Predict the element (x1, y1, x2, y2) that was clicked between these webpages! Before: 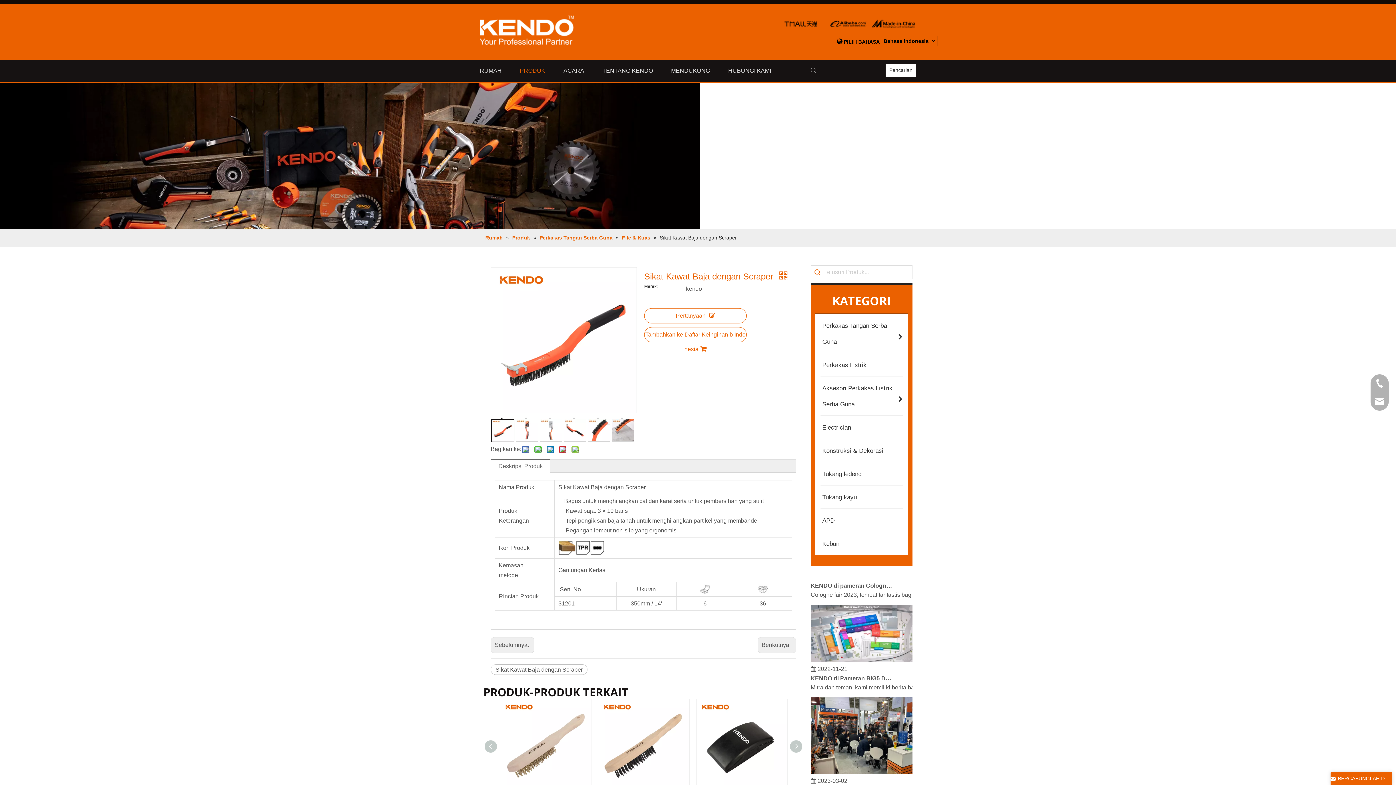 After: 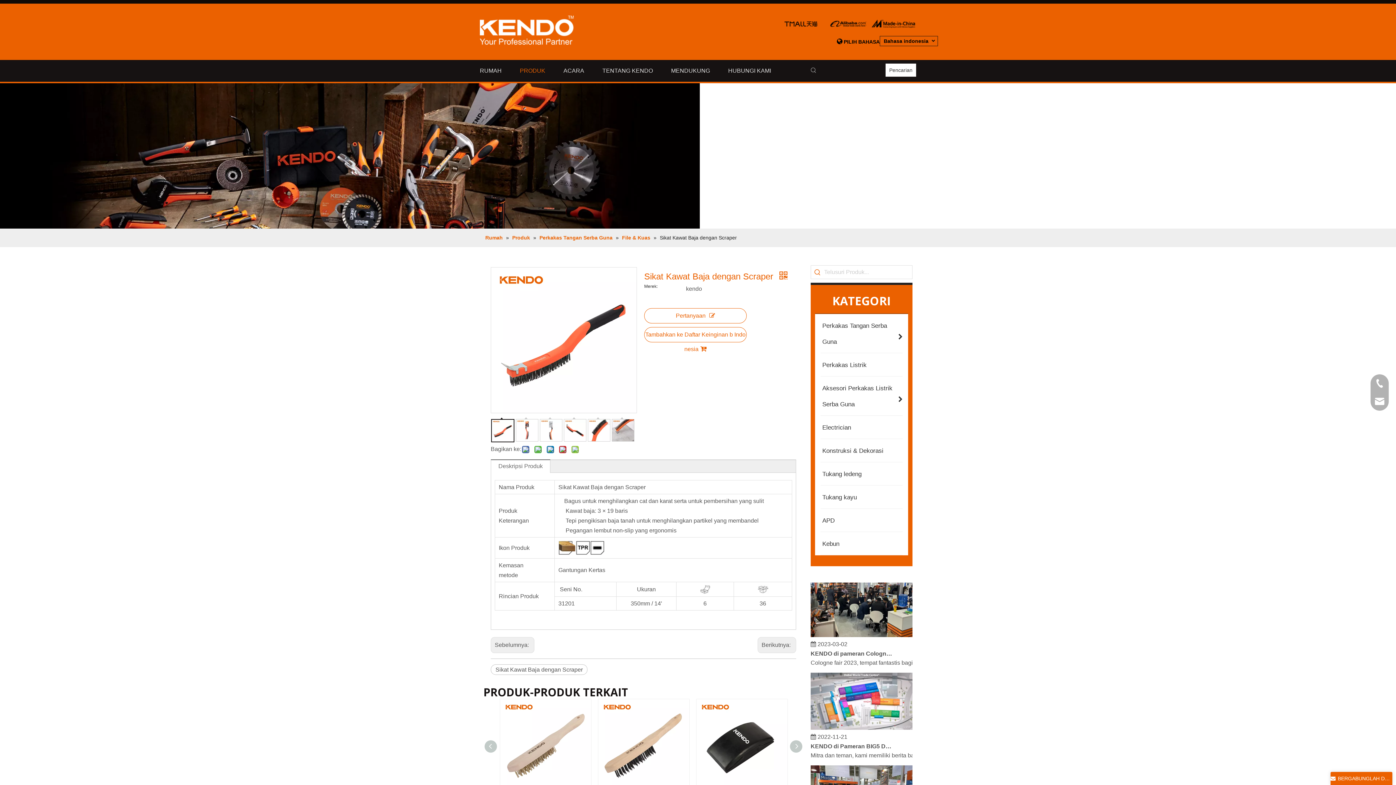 Action: label: product-banner bbox: (0, 83, 700, 228)